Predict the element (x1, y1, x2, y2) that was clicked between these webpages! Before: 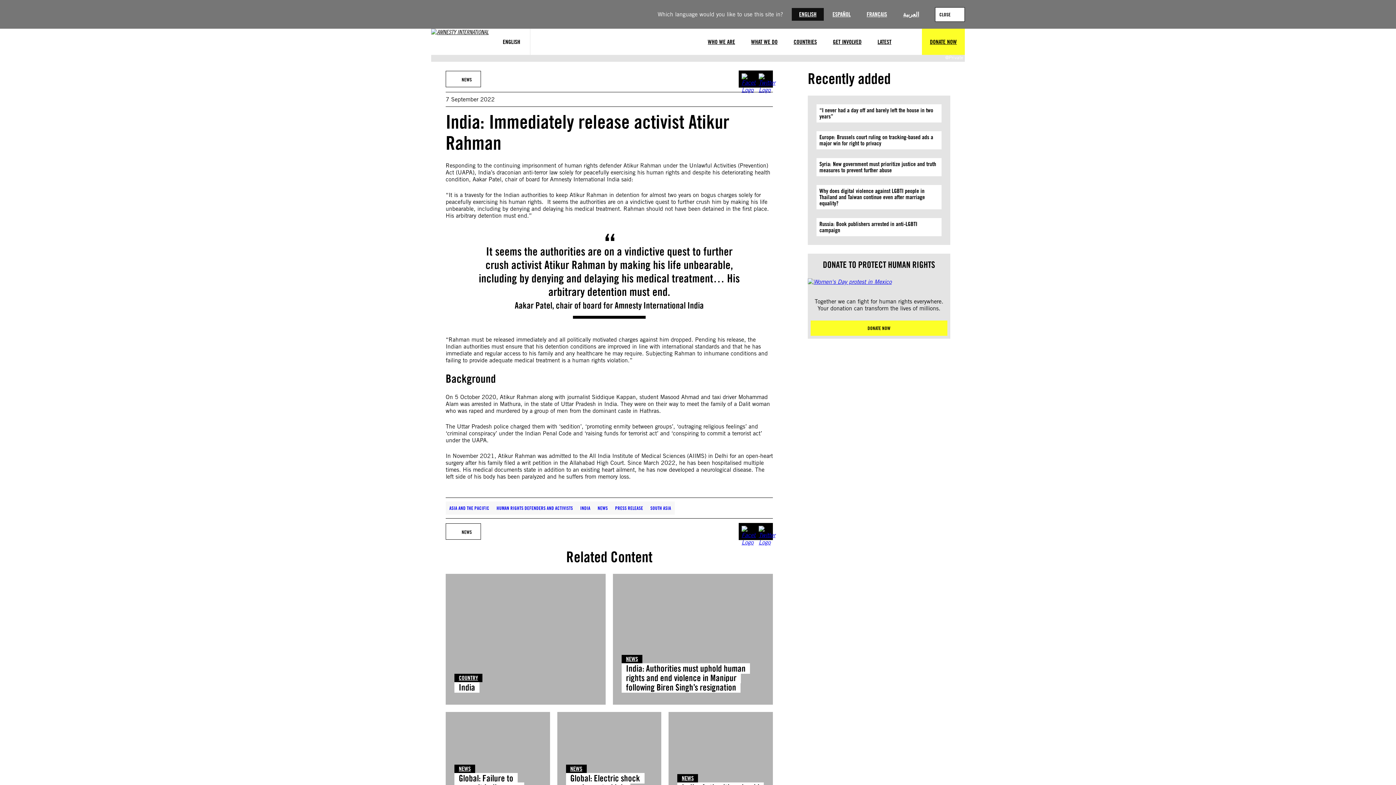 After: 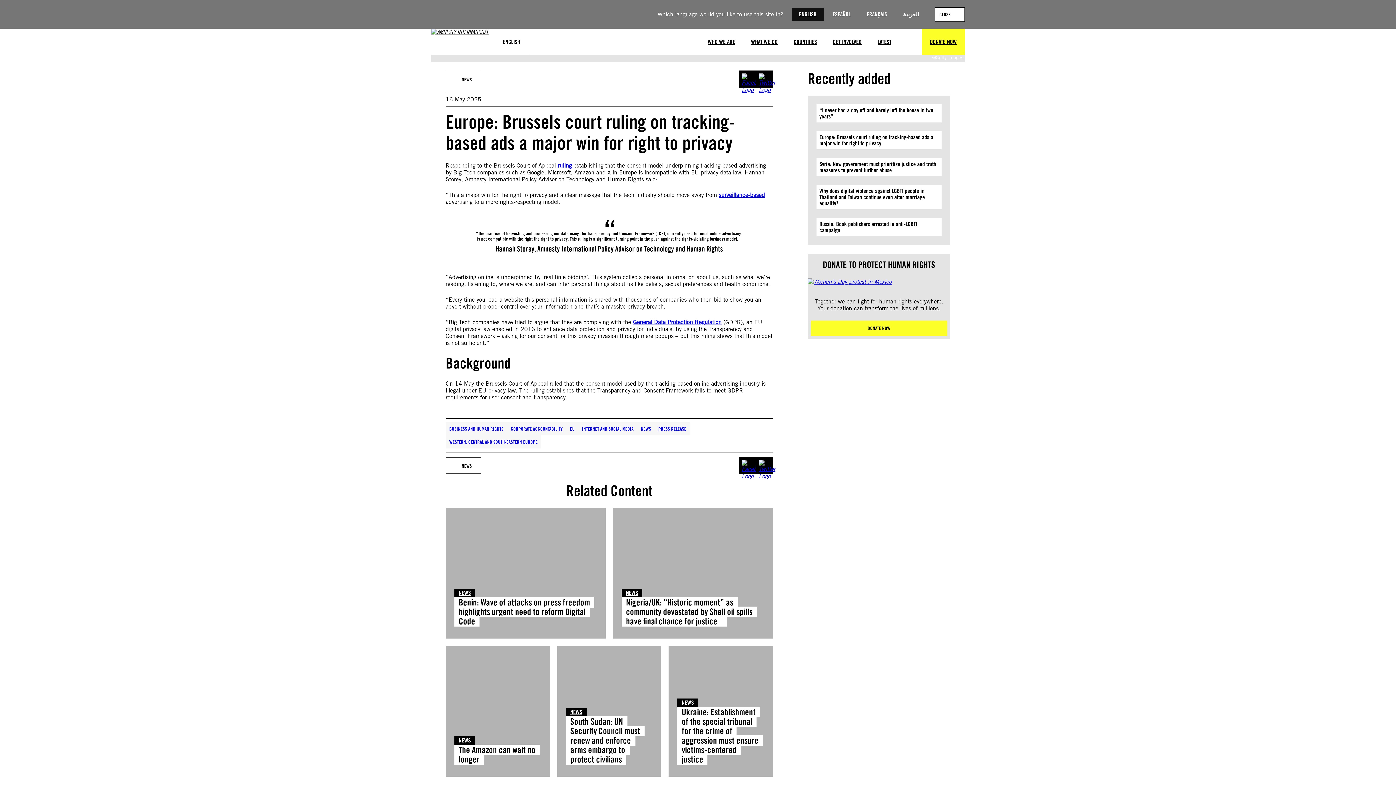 Action: bbox: (816, 131, 941, 149) label: Europe: Brussels court ruling on tracking-based ads a major win for right to privacy 